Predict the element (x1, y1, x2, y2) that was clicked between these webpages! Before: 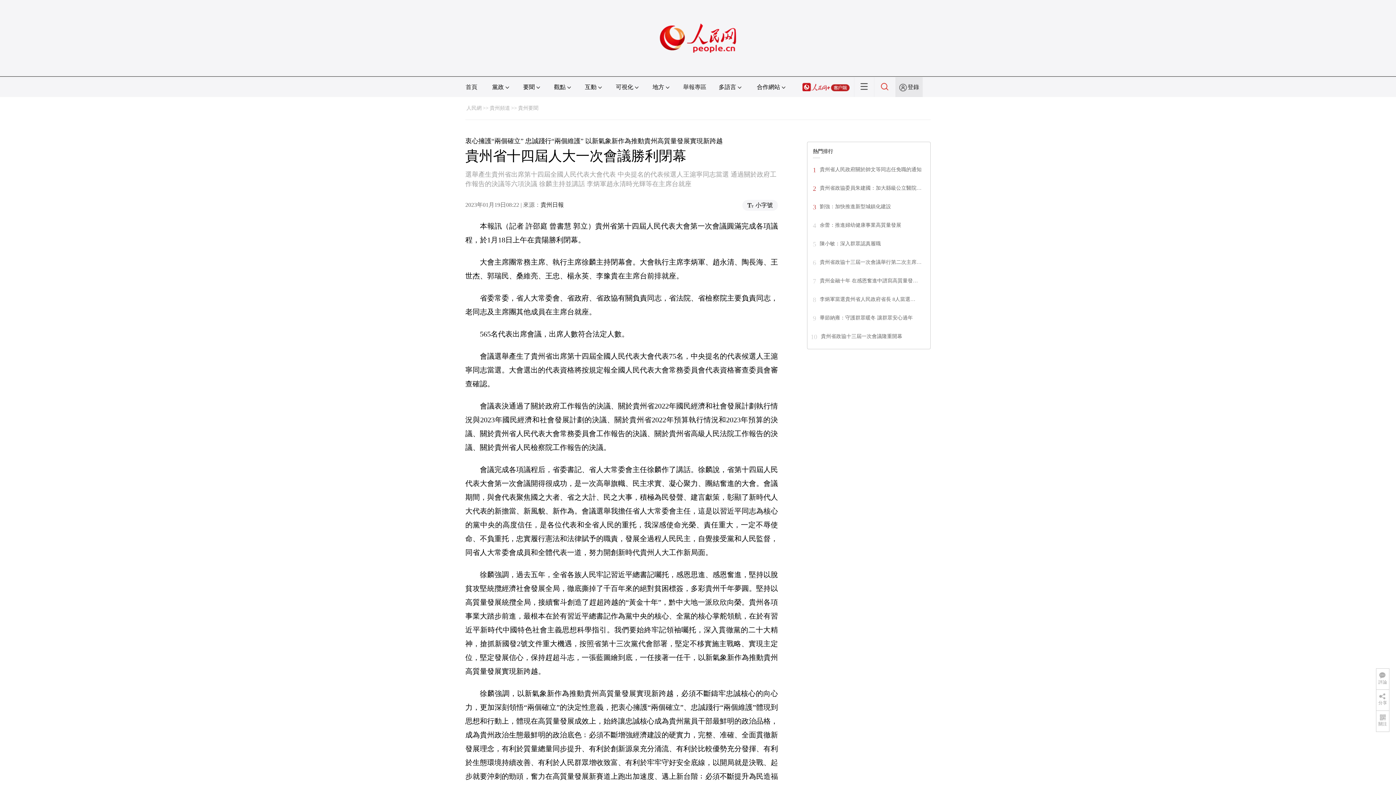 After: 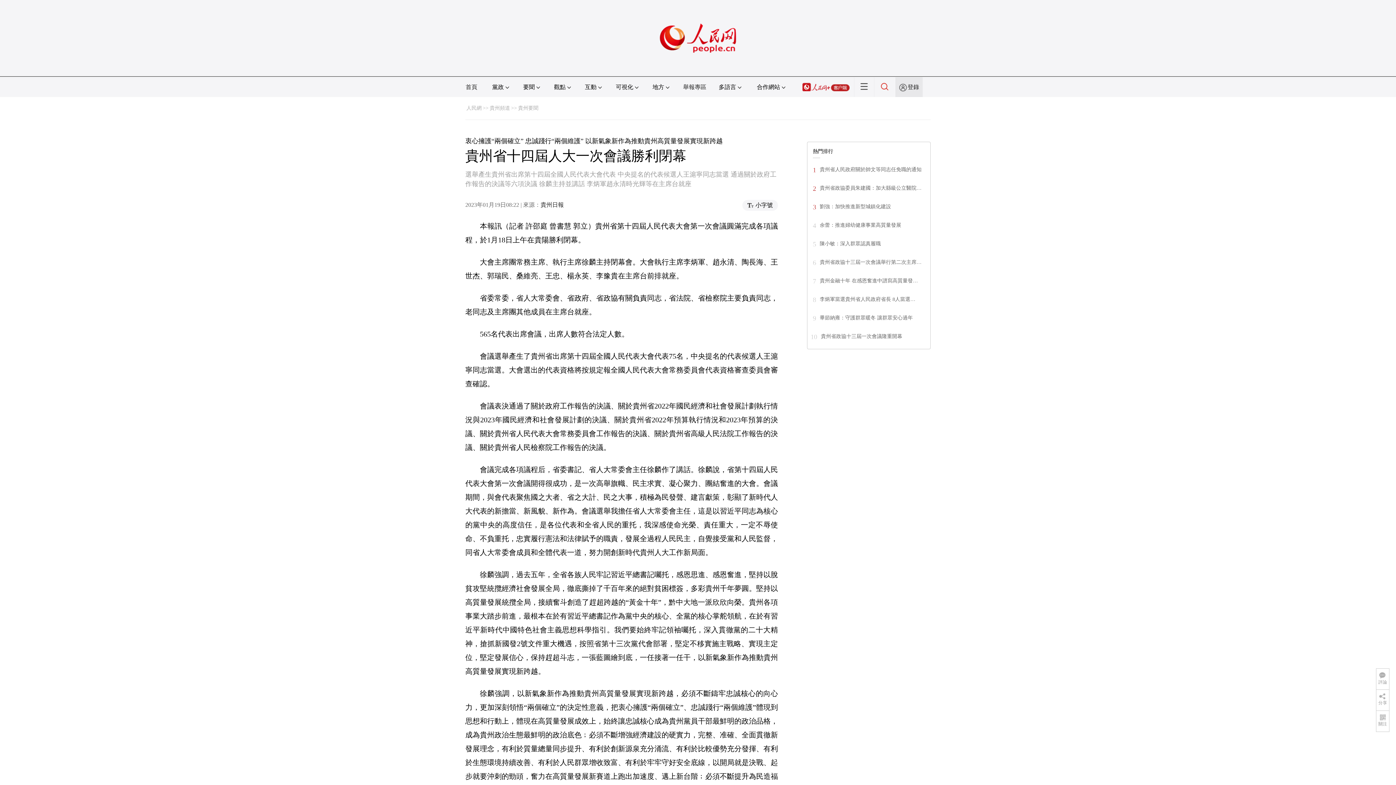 Action: label: 李炳軍當選貴州省人民政府省長 8人當選… bbox: (820, 296, 915, 302)